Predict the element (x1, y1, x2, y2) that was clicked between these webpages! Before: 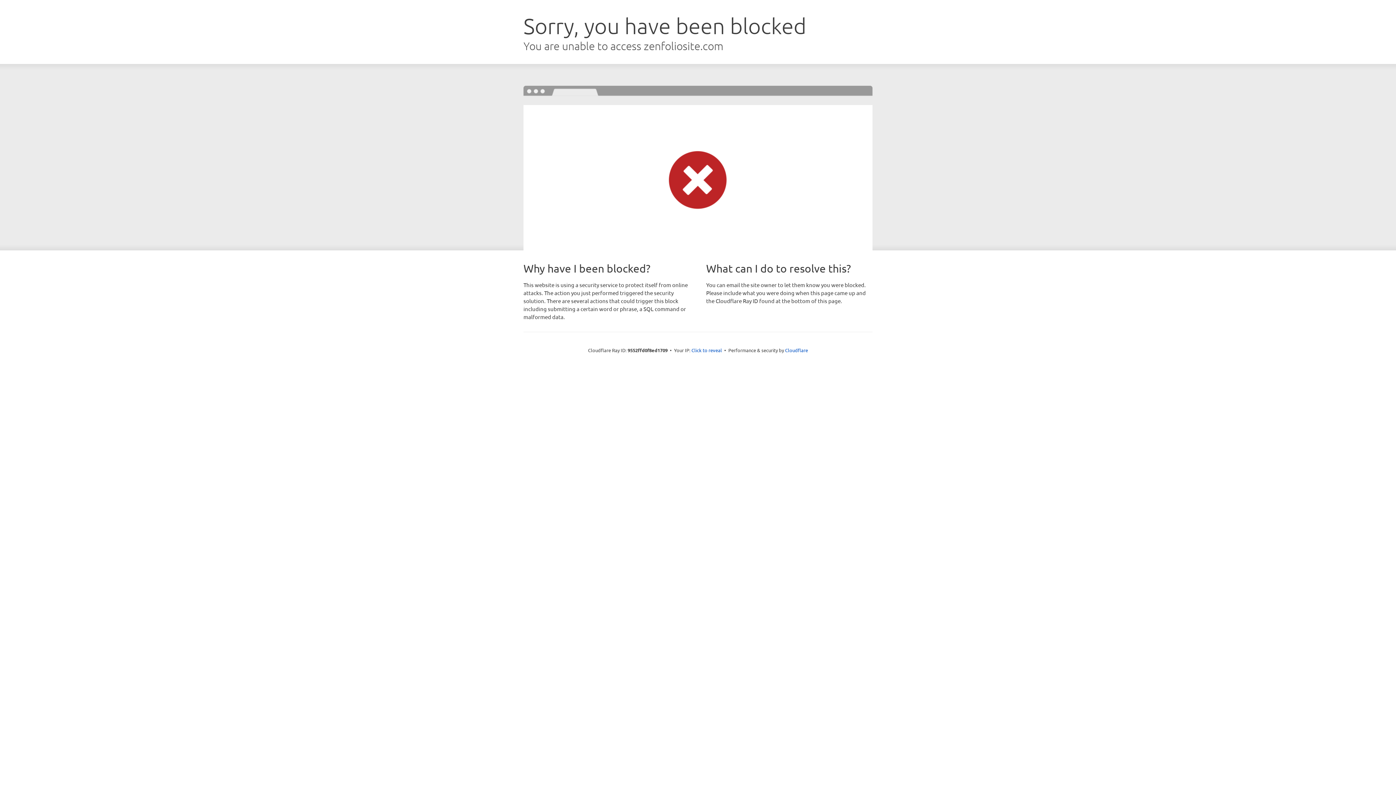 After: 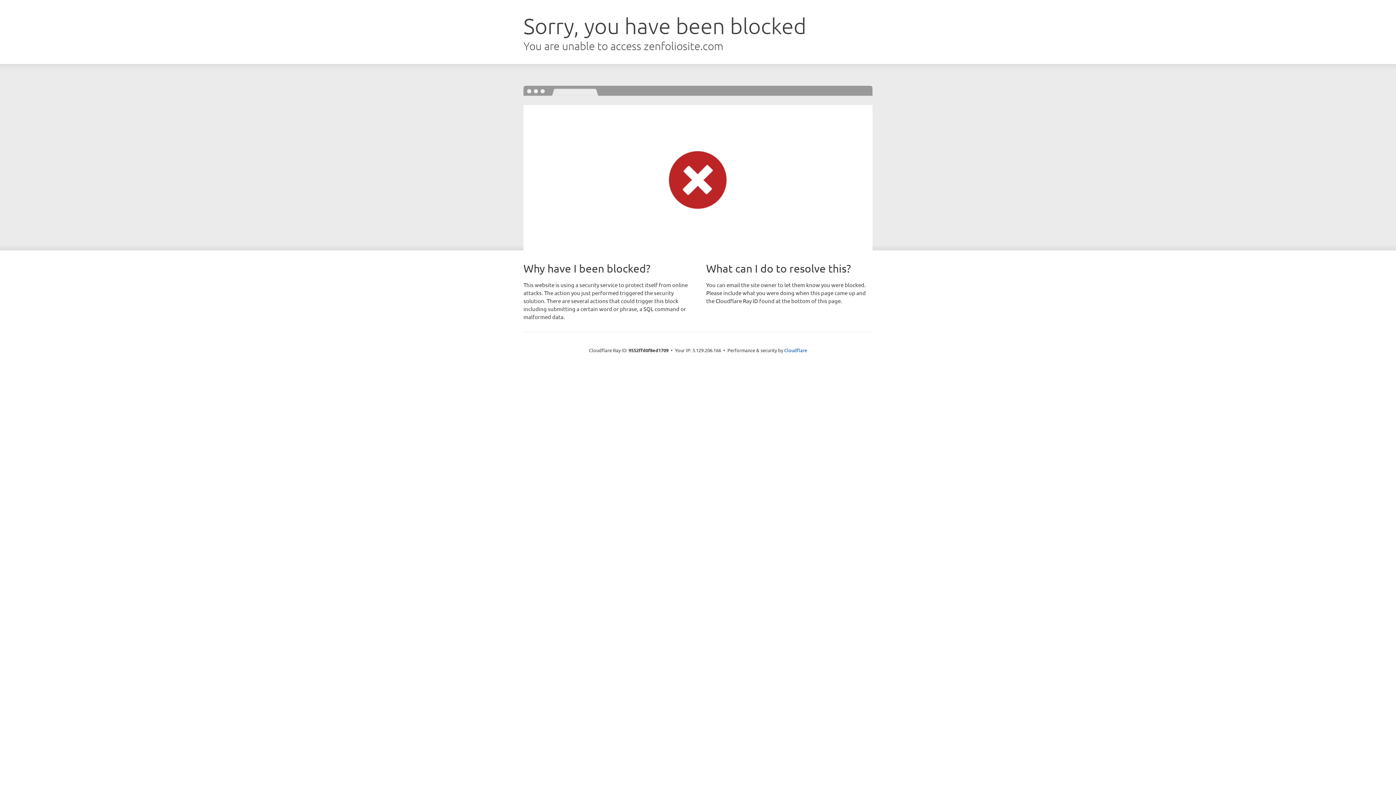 Action: label: Click to reveal bbox: (691, 346, 722, 353)